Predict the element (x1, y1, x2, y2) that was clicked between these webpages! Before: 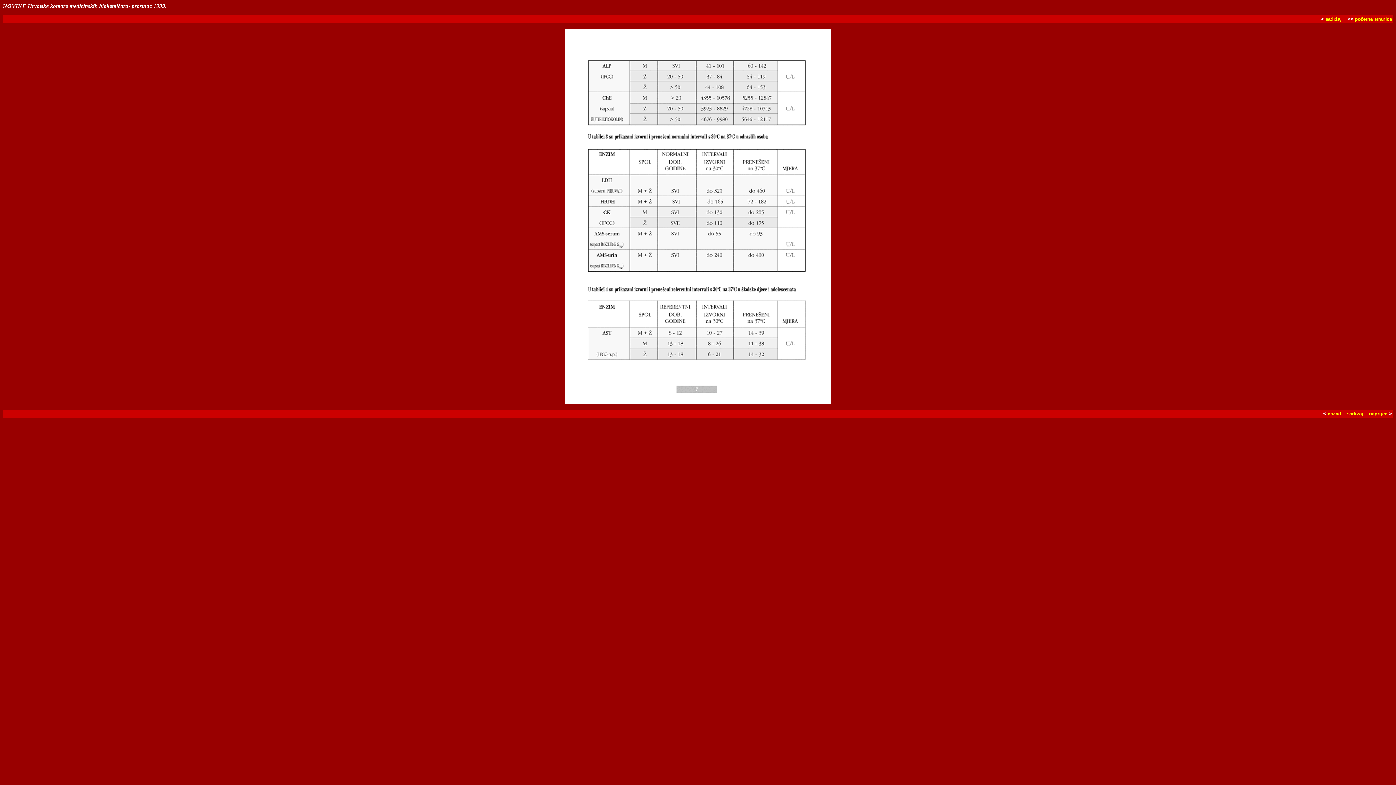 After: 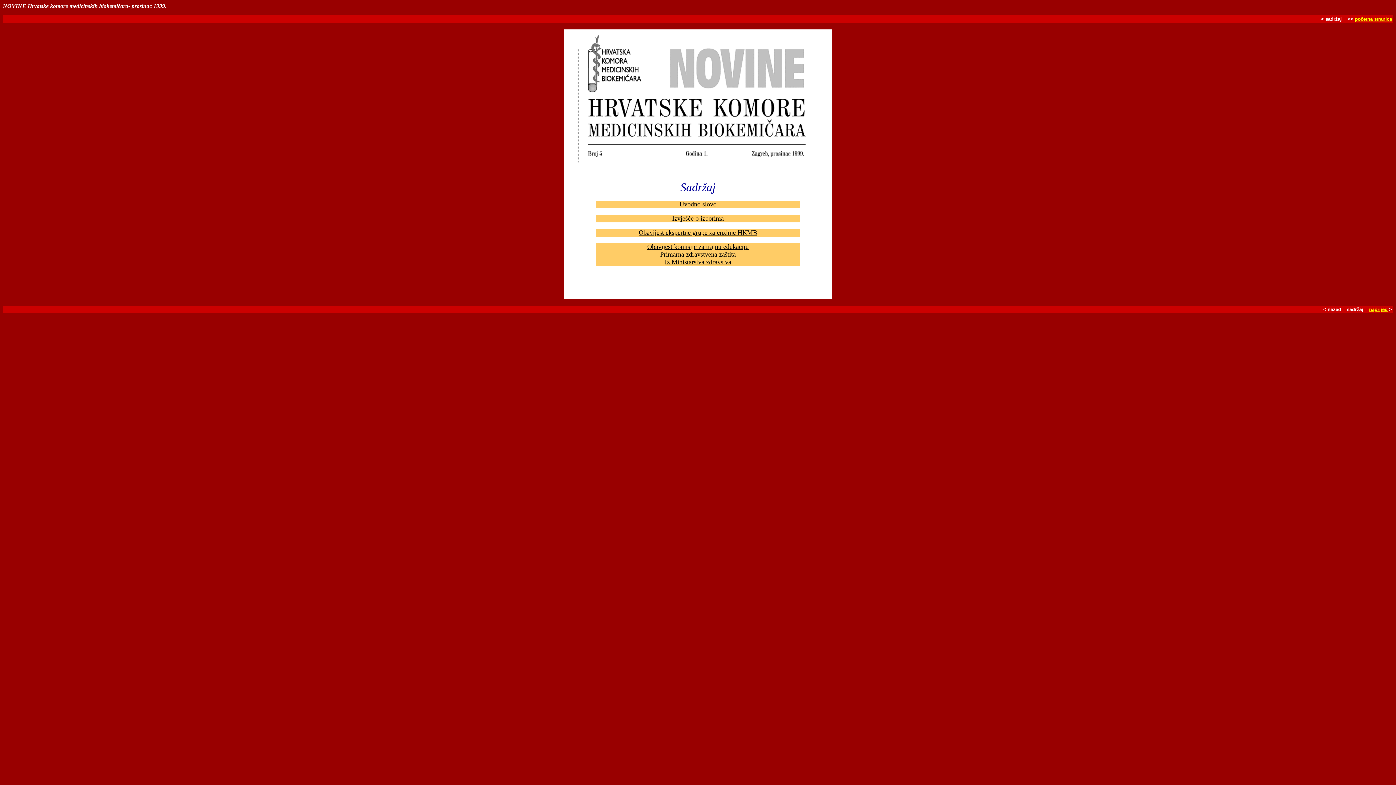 Action: label: sadržaj bbox: (1325, 16, 1342, 21)